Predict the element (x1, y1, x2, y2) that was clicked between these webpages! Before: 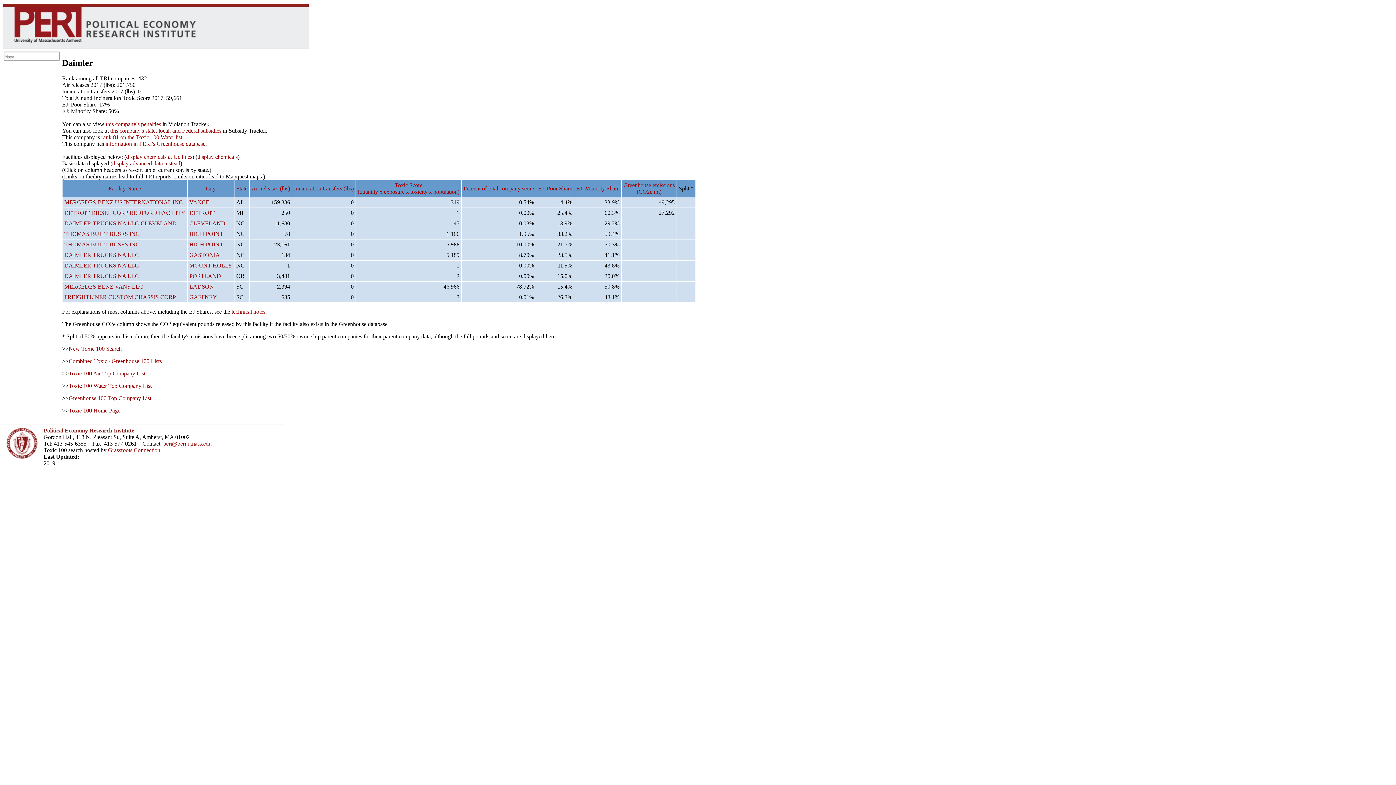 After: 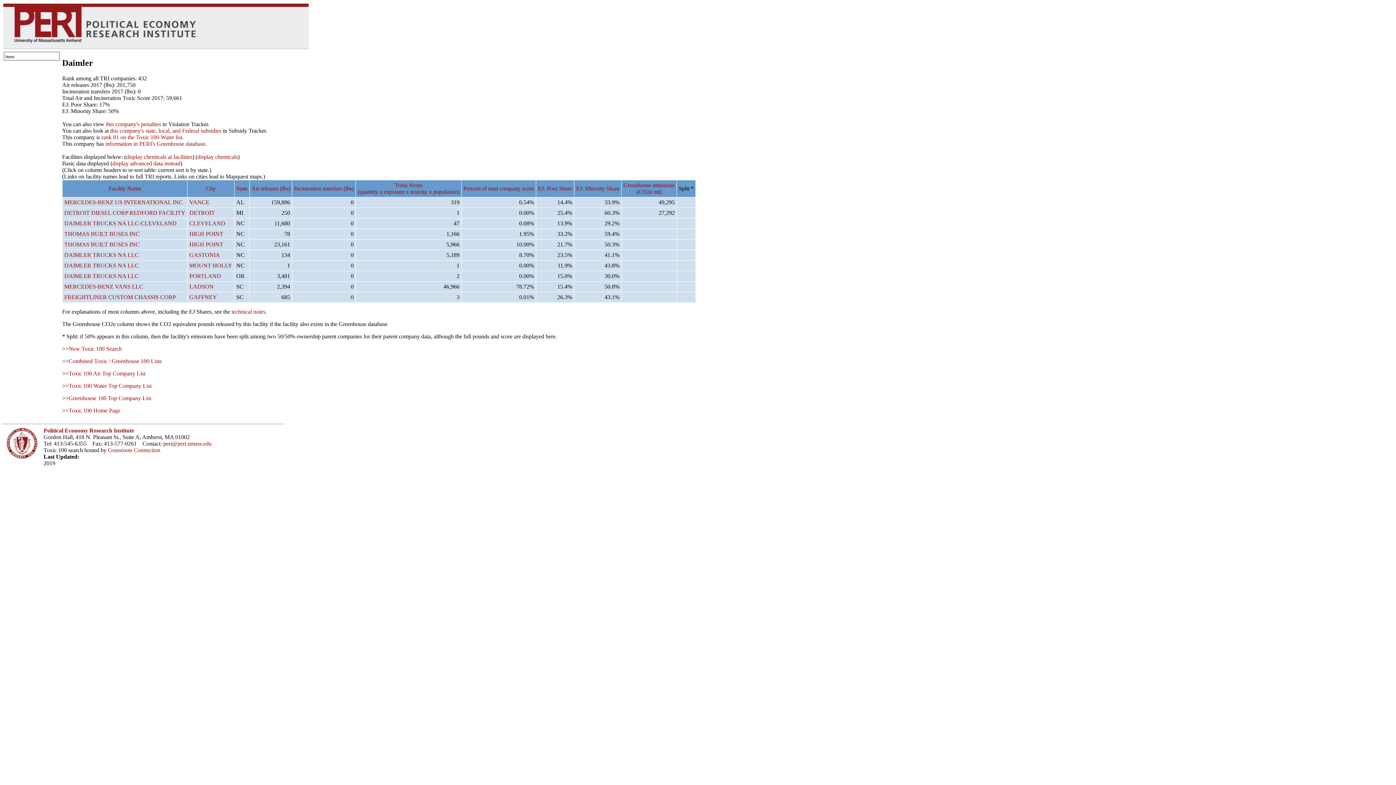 Action: label: State bbox: (236, 185, 247, 191)